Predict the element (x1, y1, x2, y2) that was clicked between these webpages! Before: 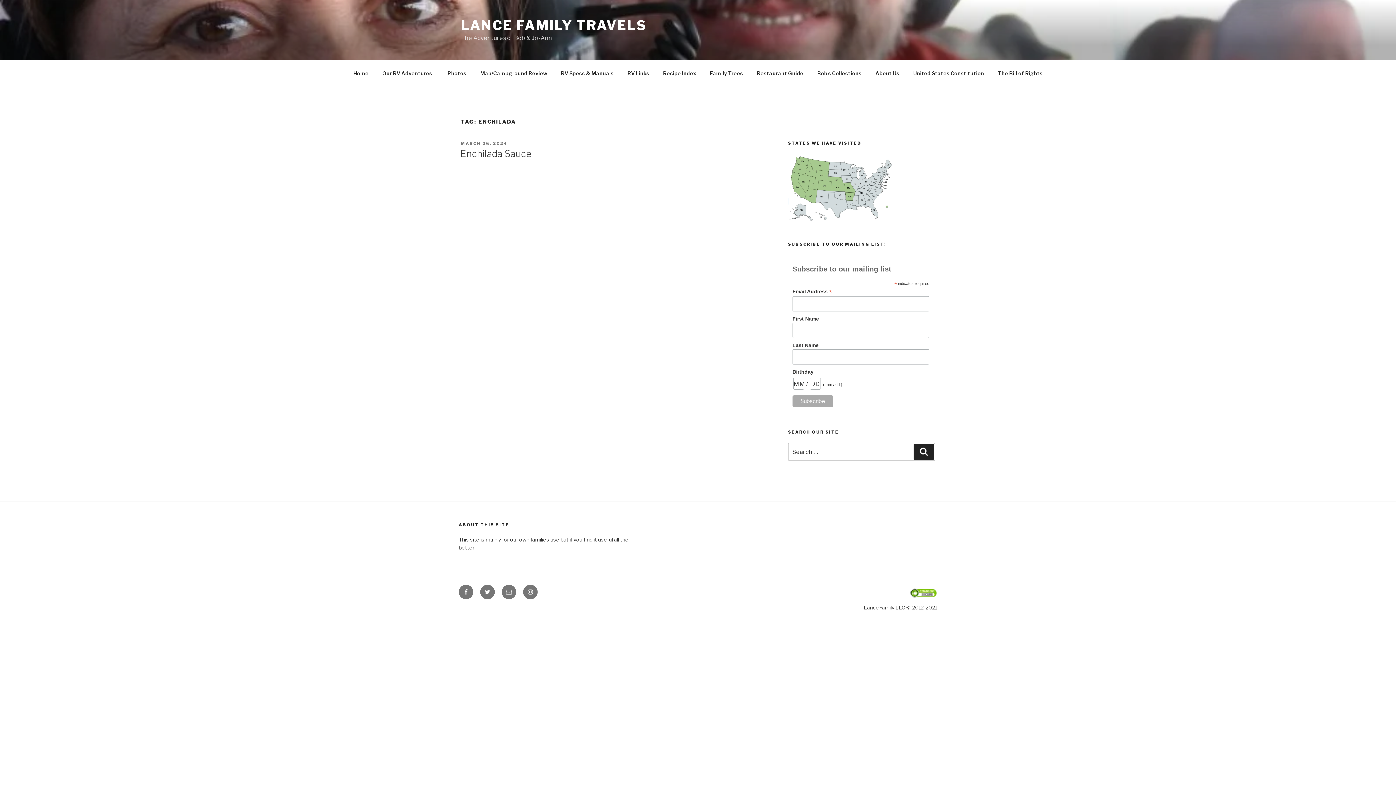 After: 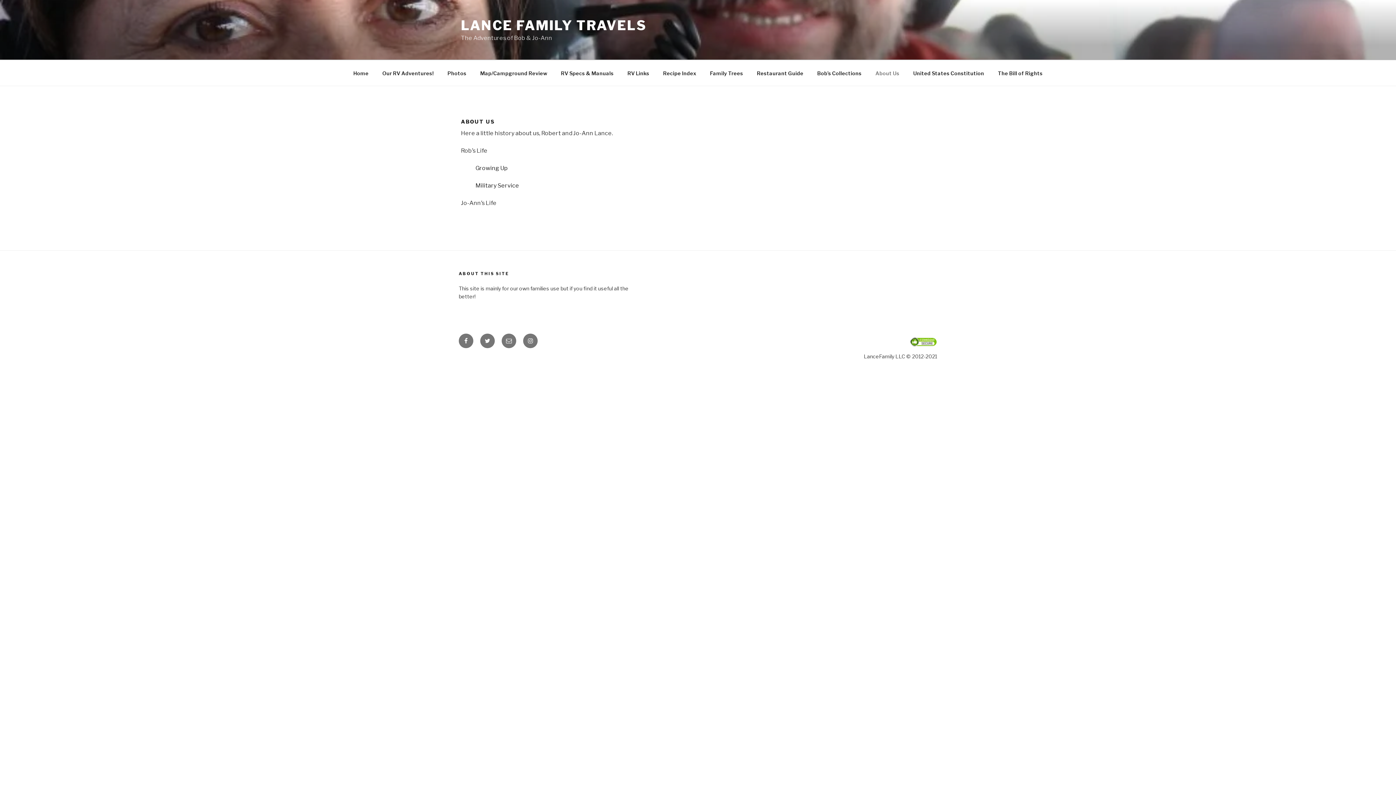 Action: bbox: (869, 64, 906, 82) label: About Us